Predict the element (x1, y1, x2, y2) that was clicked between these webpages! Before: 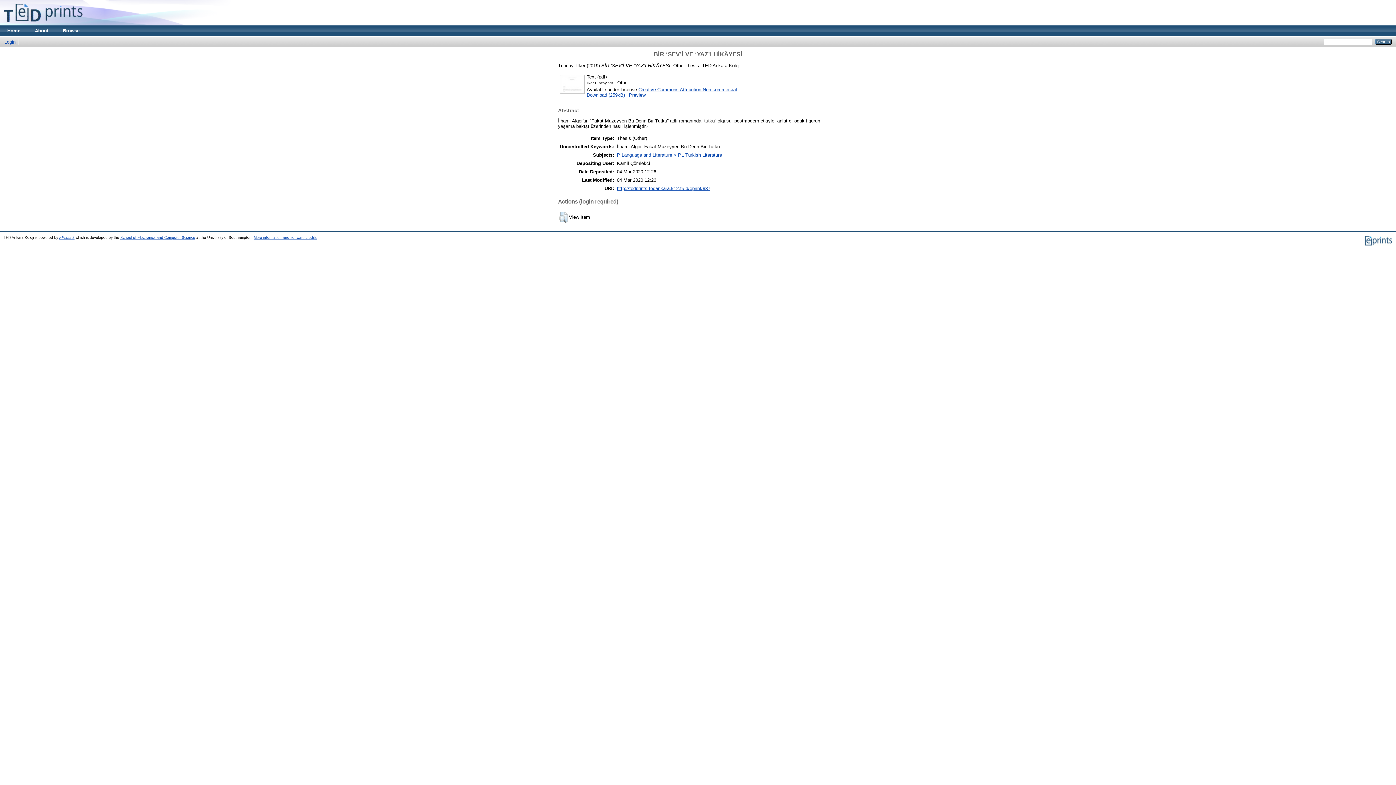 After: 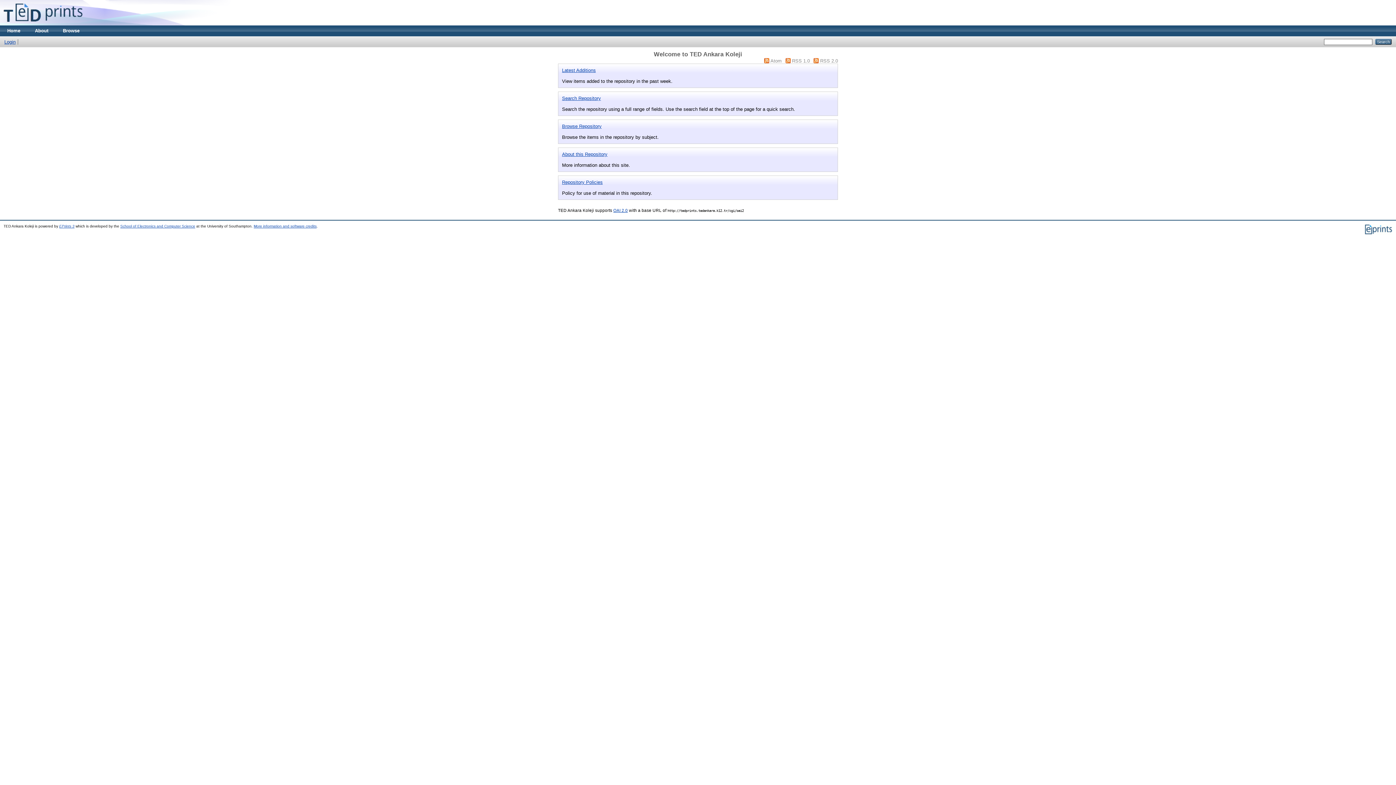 Action: bbox: (0, 25, 27, 36) label: Home